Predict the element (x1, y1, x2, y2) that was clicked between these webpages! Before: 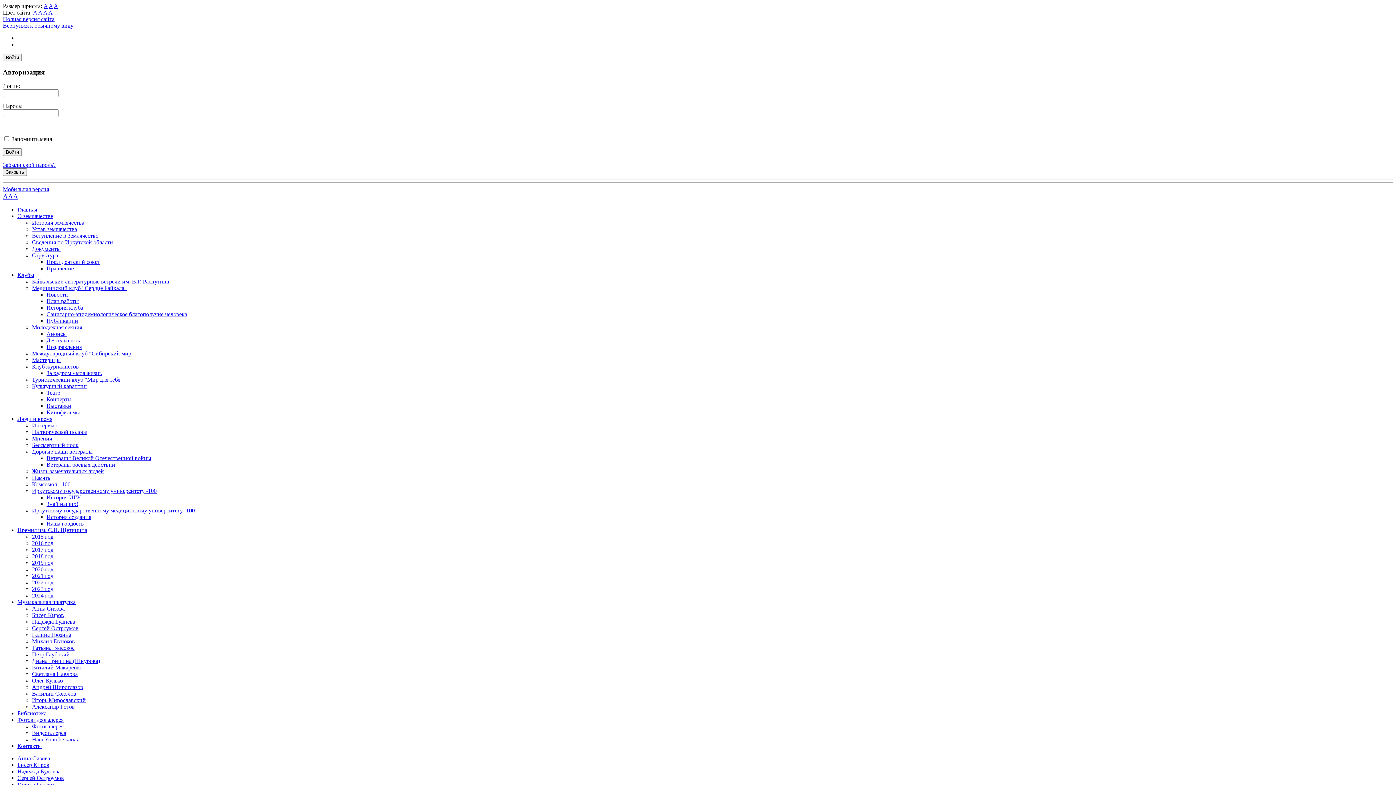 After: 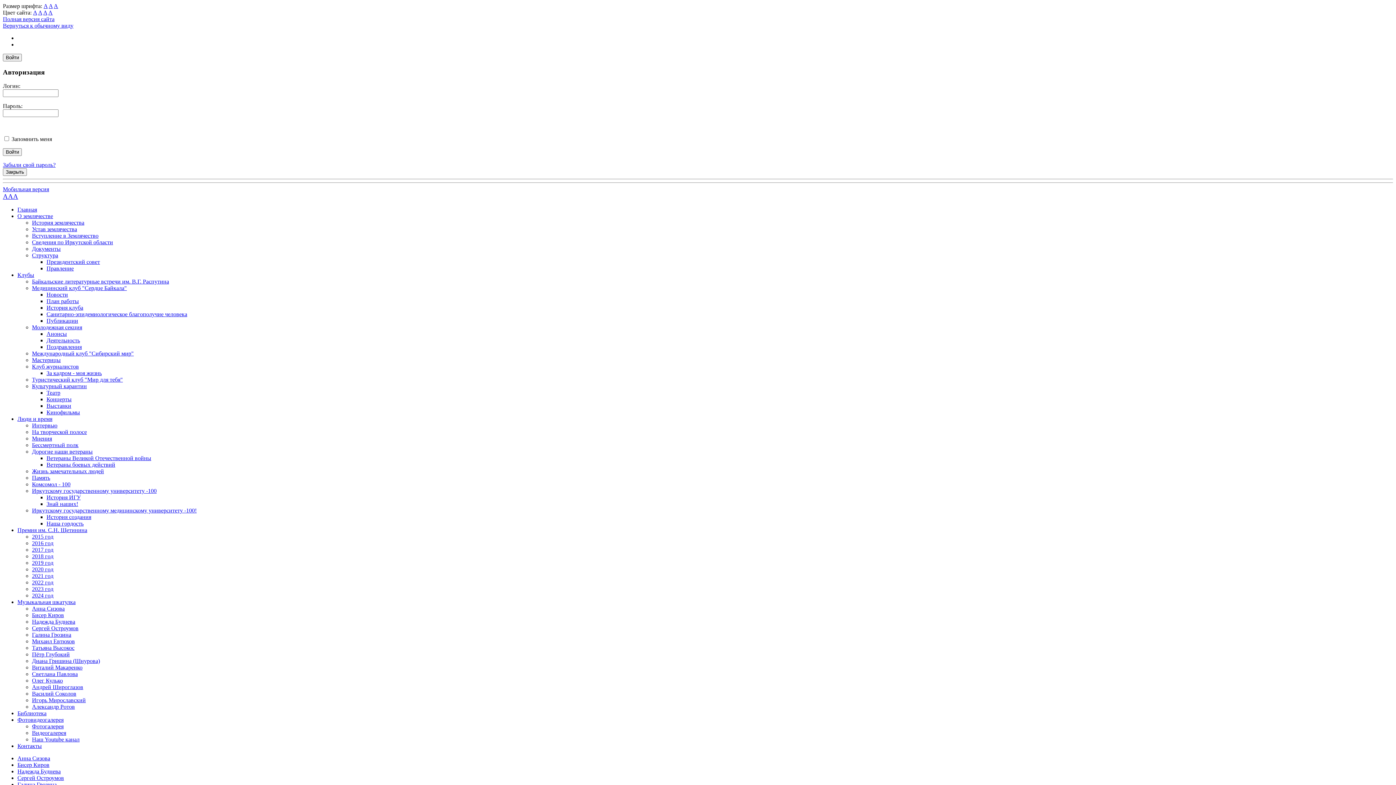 Action: bbox: (32, 684, 83, 690) label: Андрей Широглазов